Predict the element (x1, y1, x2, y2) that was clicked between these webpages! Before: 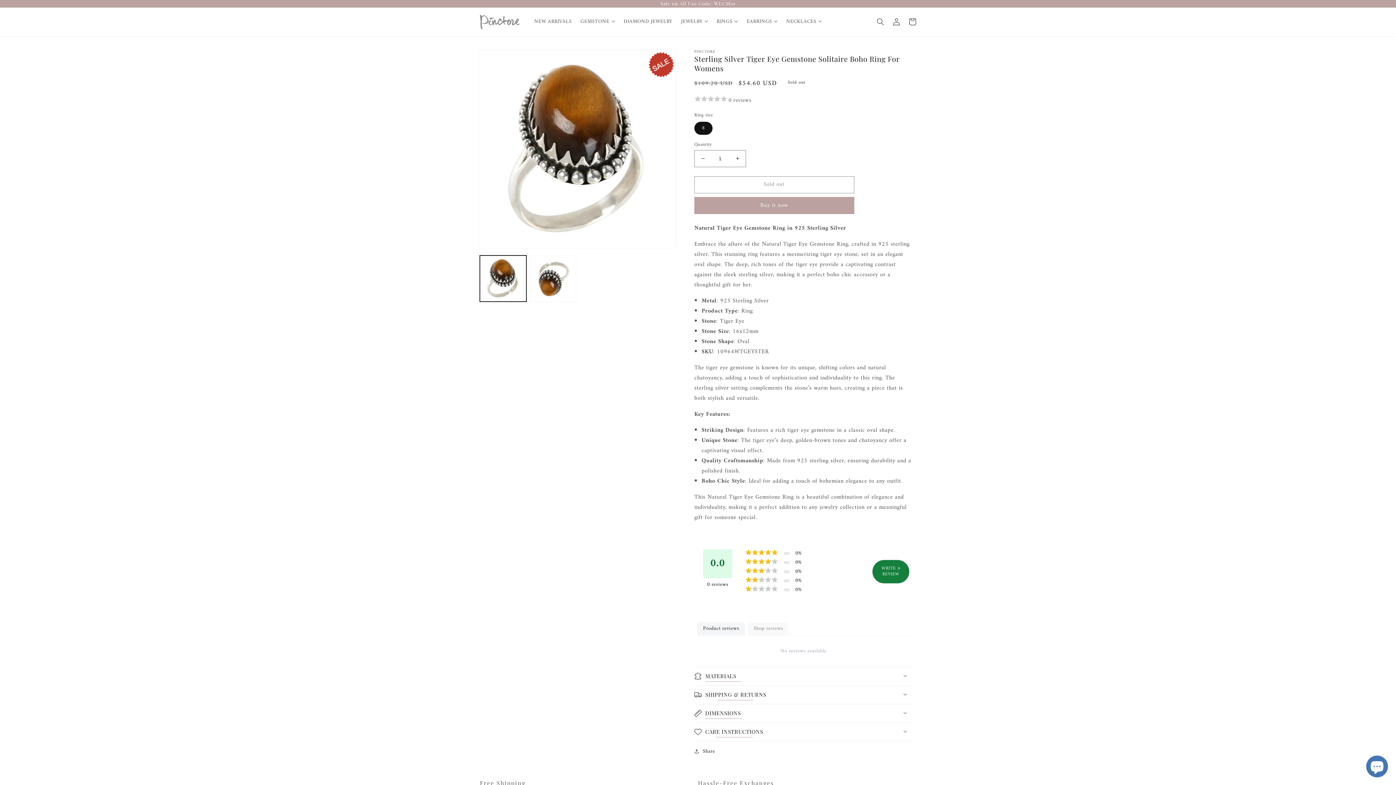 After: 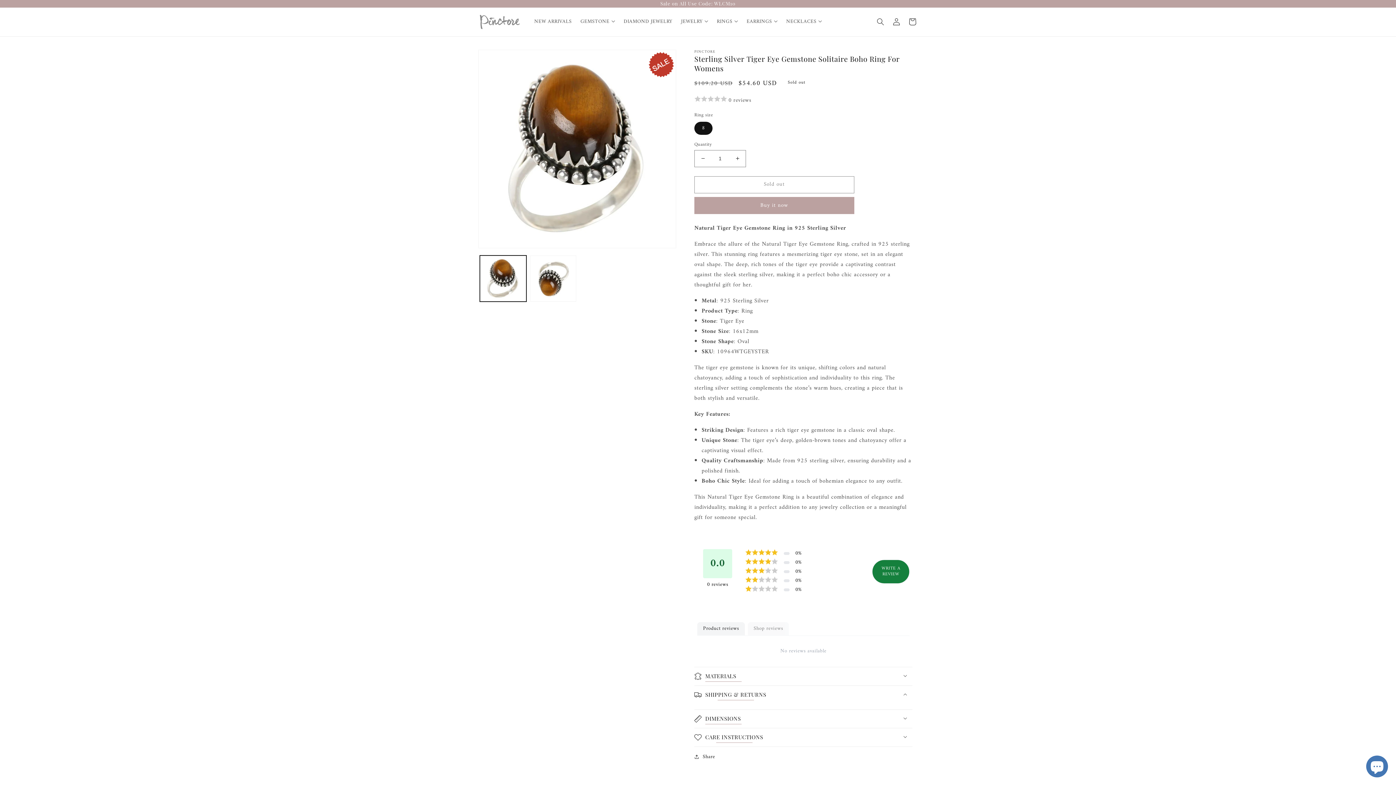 Action: label: SHIPPING & RETURNS bbox: (694, 686, 912, 704)